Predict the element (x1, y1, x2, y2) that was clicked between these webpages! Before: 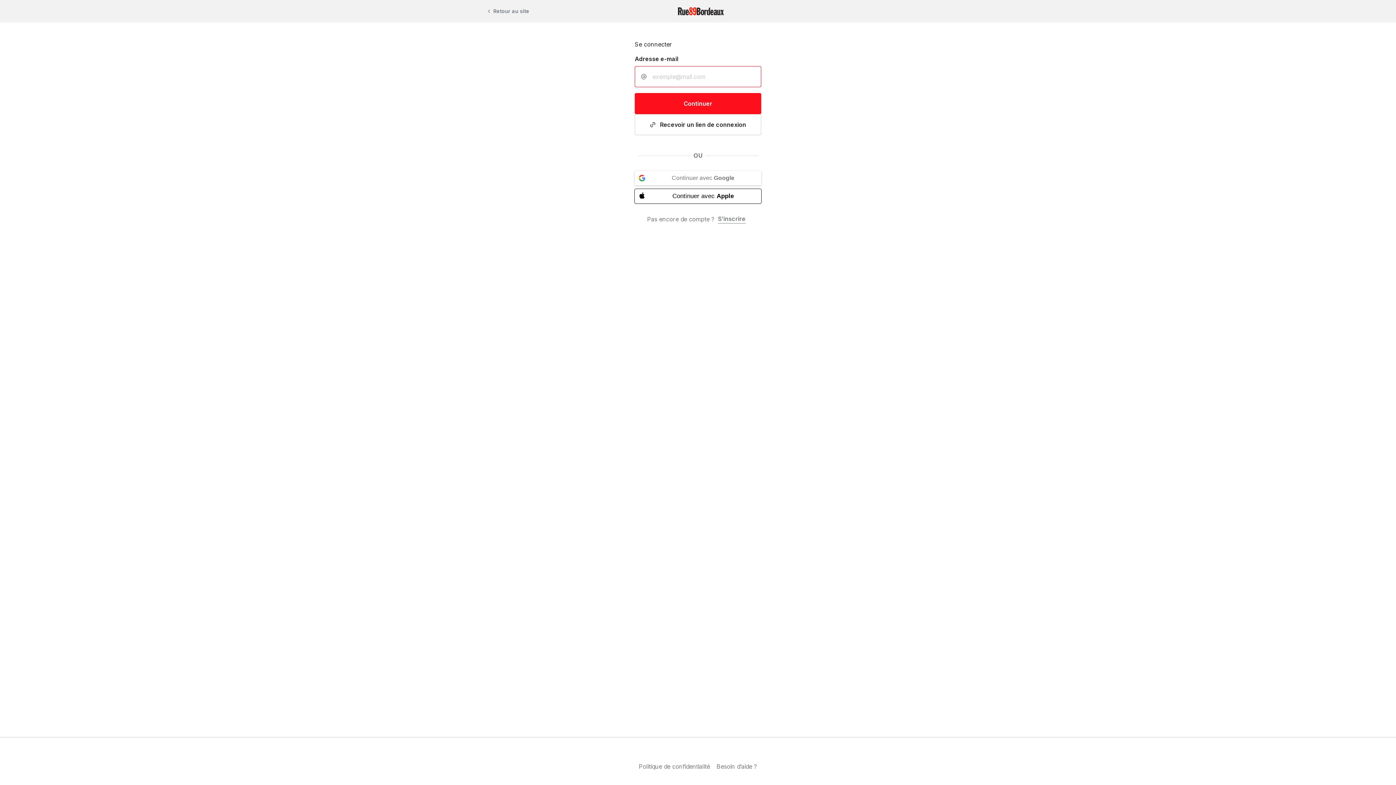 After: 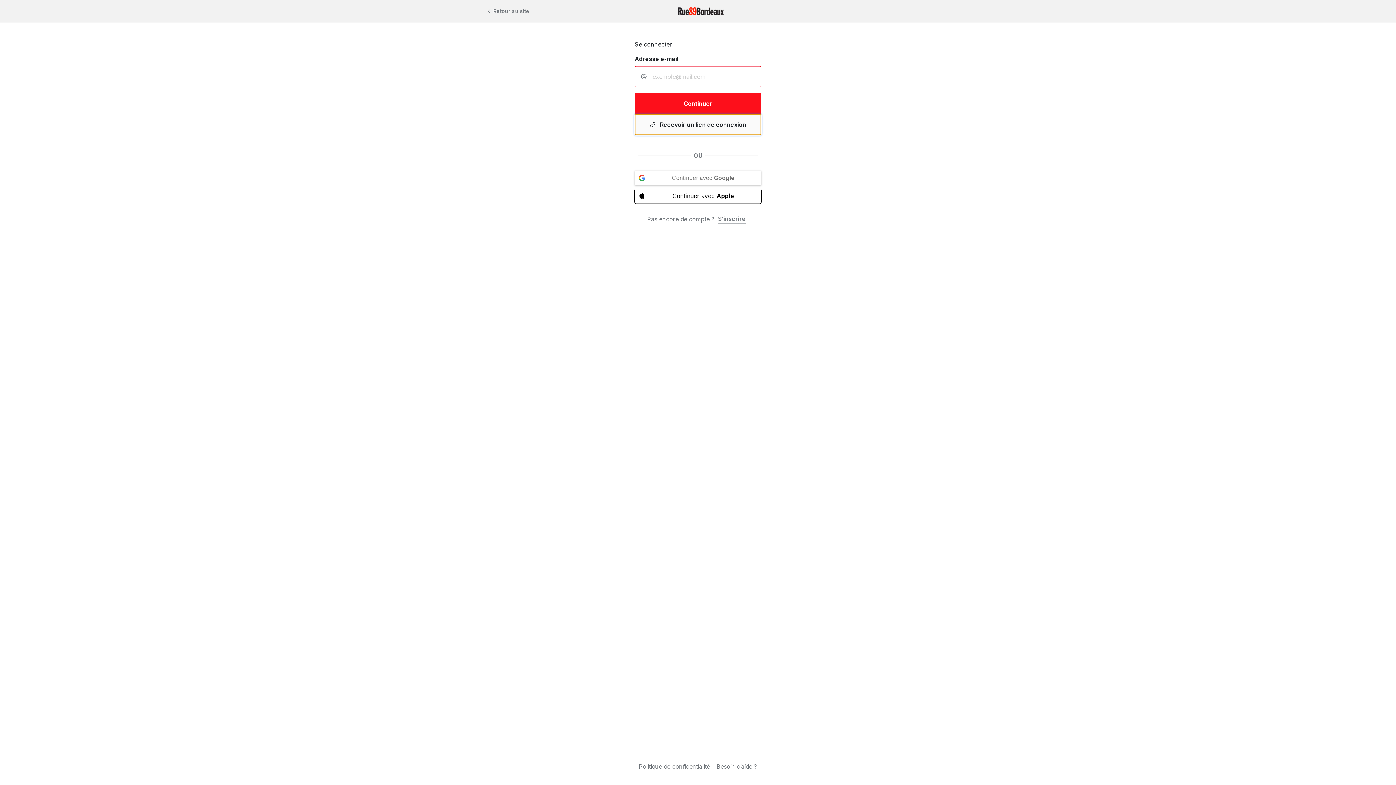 Action: label: Recevoir un lien de connexion bbox: (634, 114, 761, 135)